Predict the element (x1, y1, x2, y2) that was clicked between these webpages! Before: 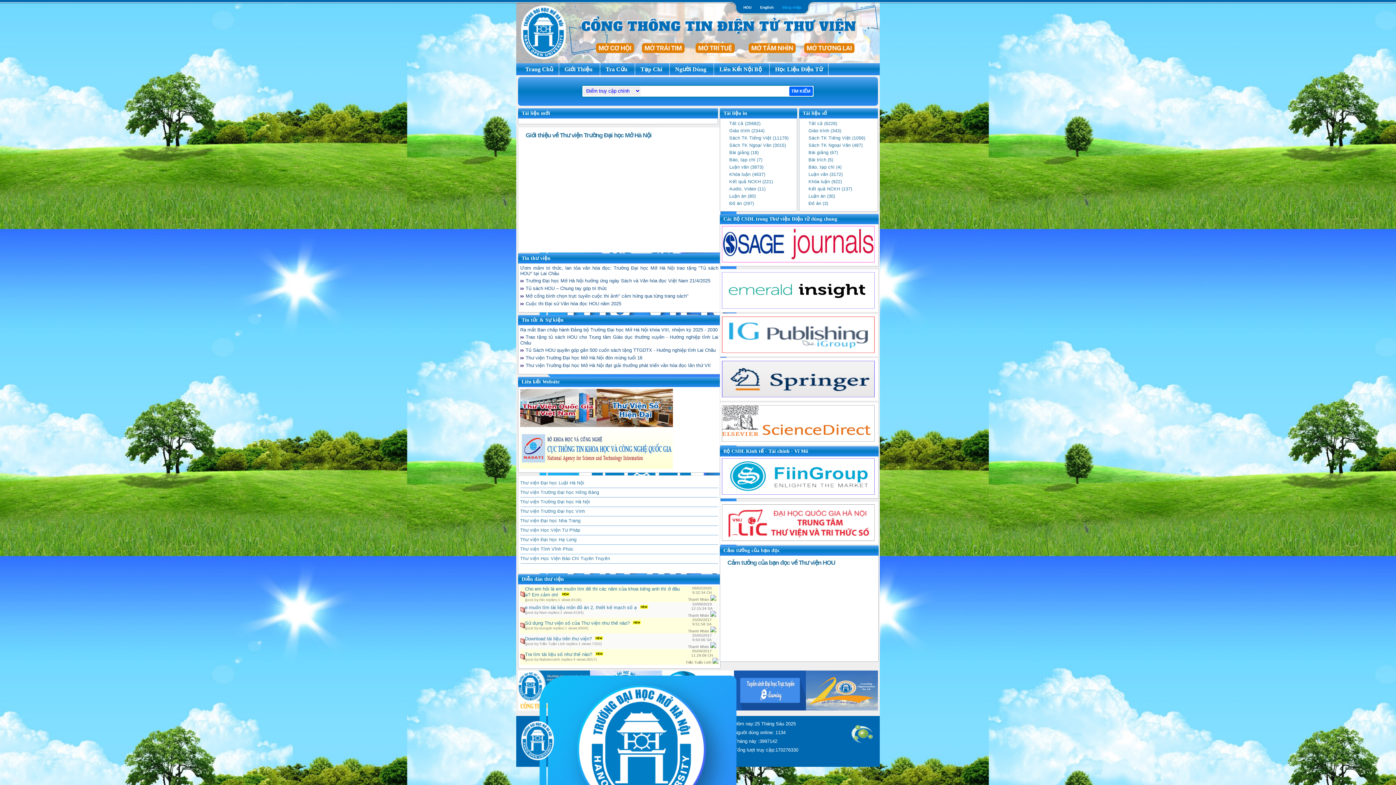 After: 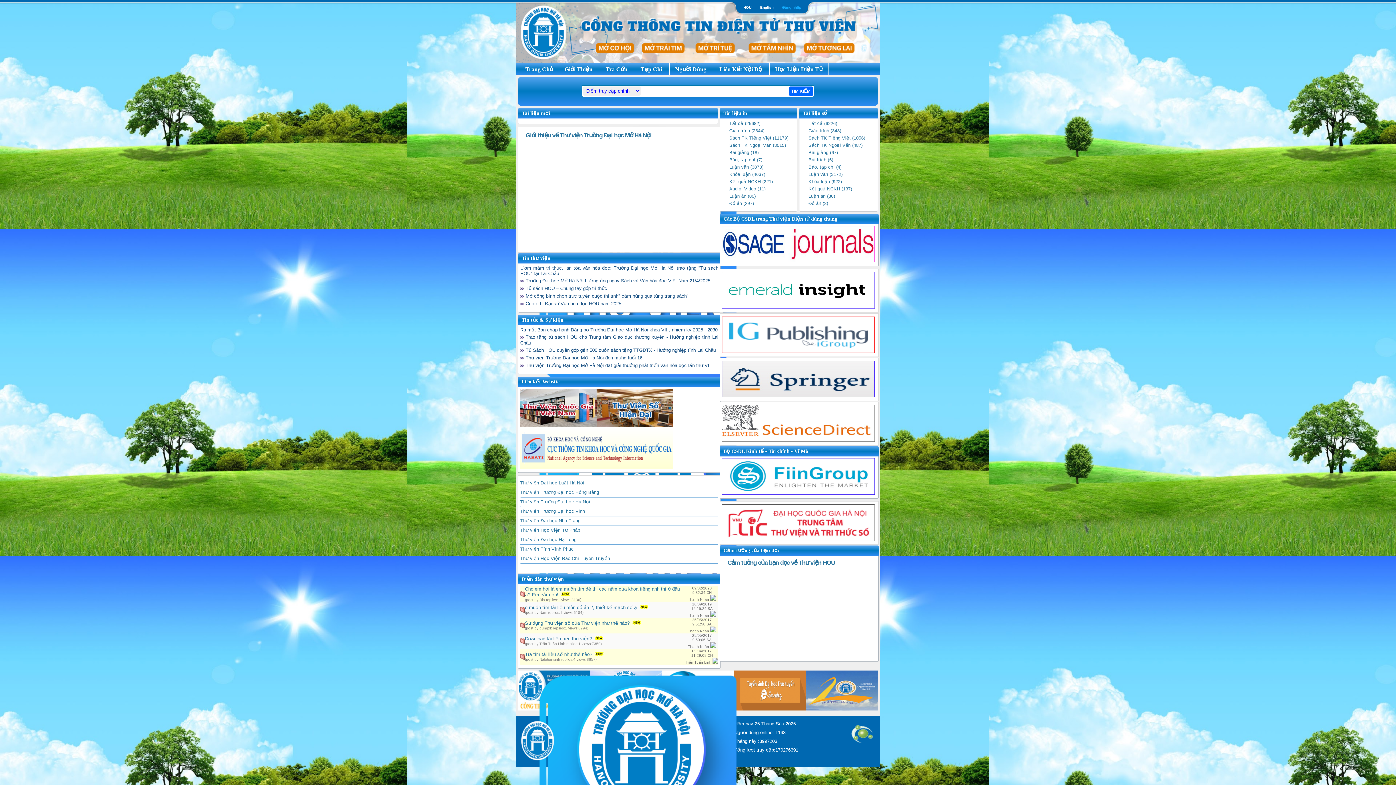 Action: label: Bài trích (5) bbox: (808, 157, 833, 162)